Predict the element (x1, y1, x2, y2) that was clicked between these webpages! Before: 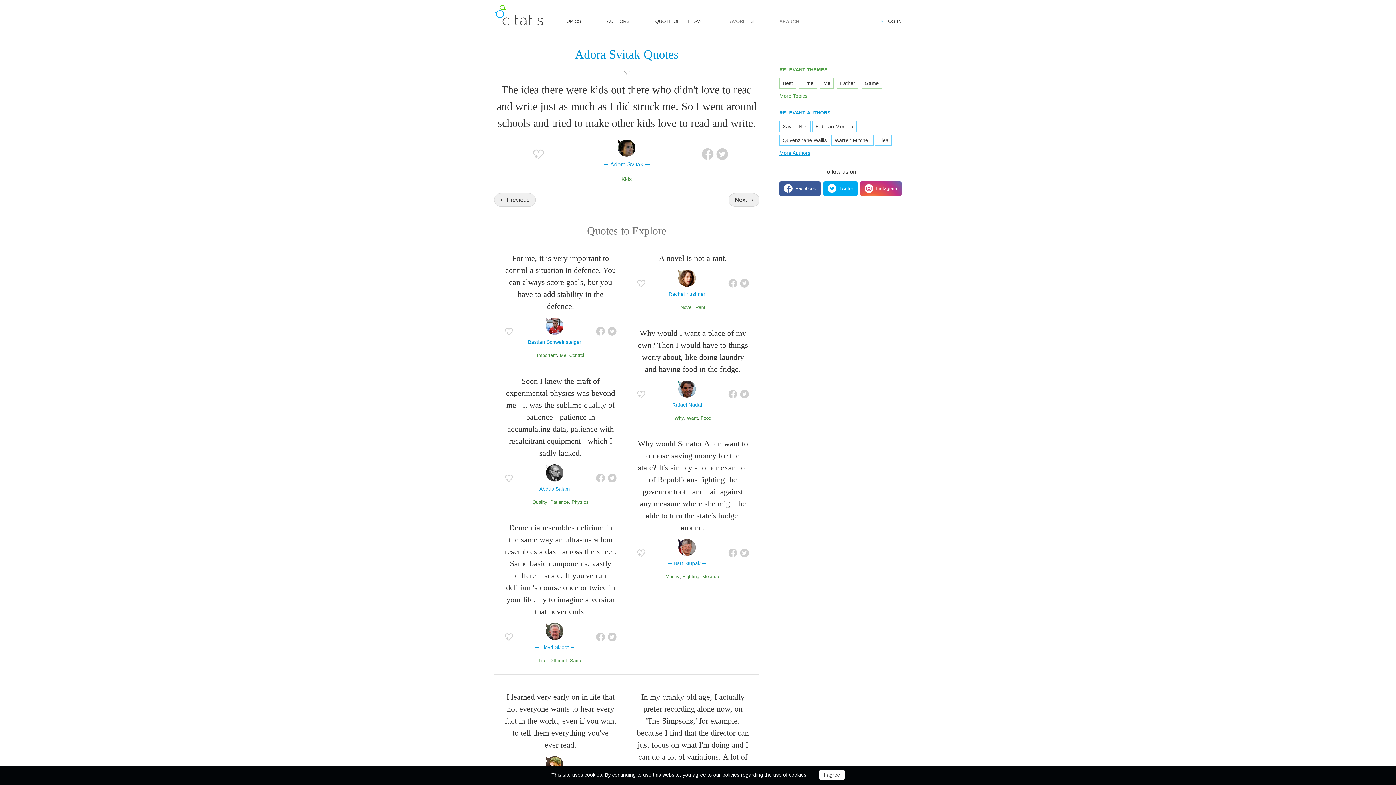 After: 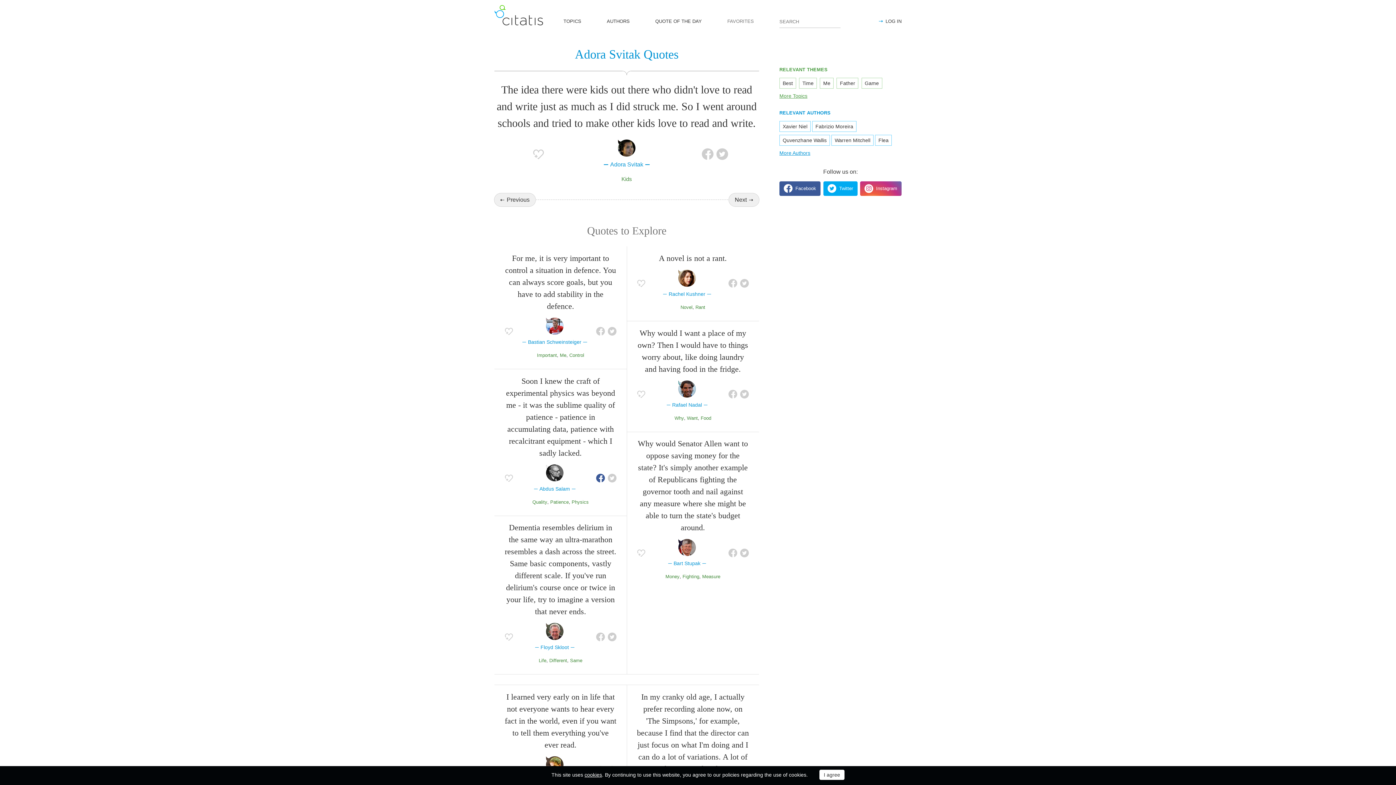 Action: bbox: (596, 474, 605, 482)